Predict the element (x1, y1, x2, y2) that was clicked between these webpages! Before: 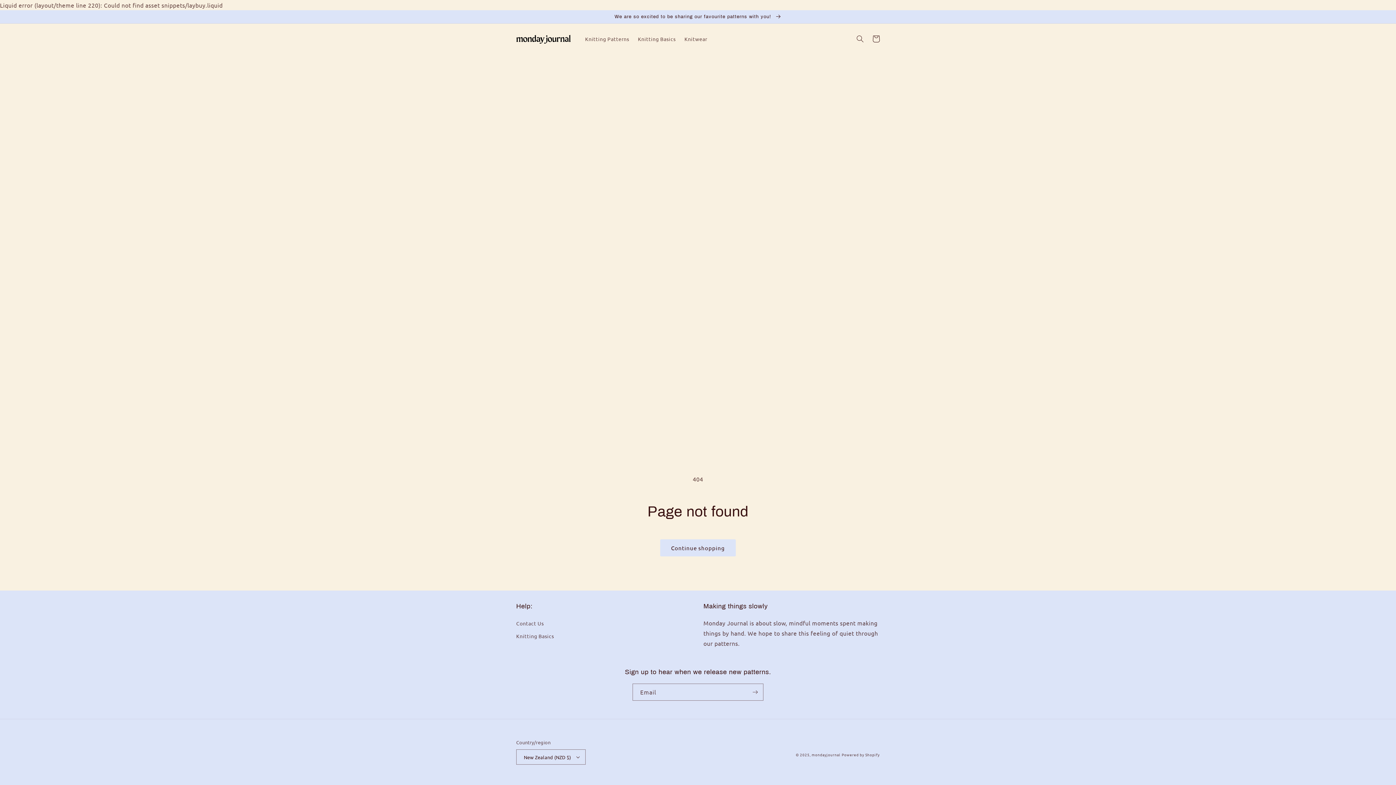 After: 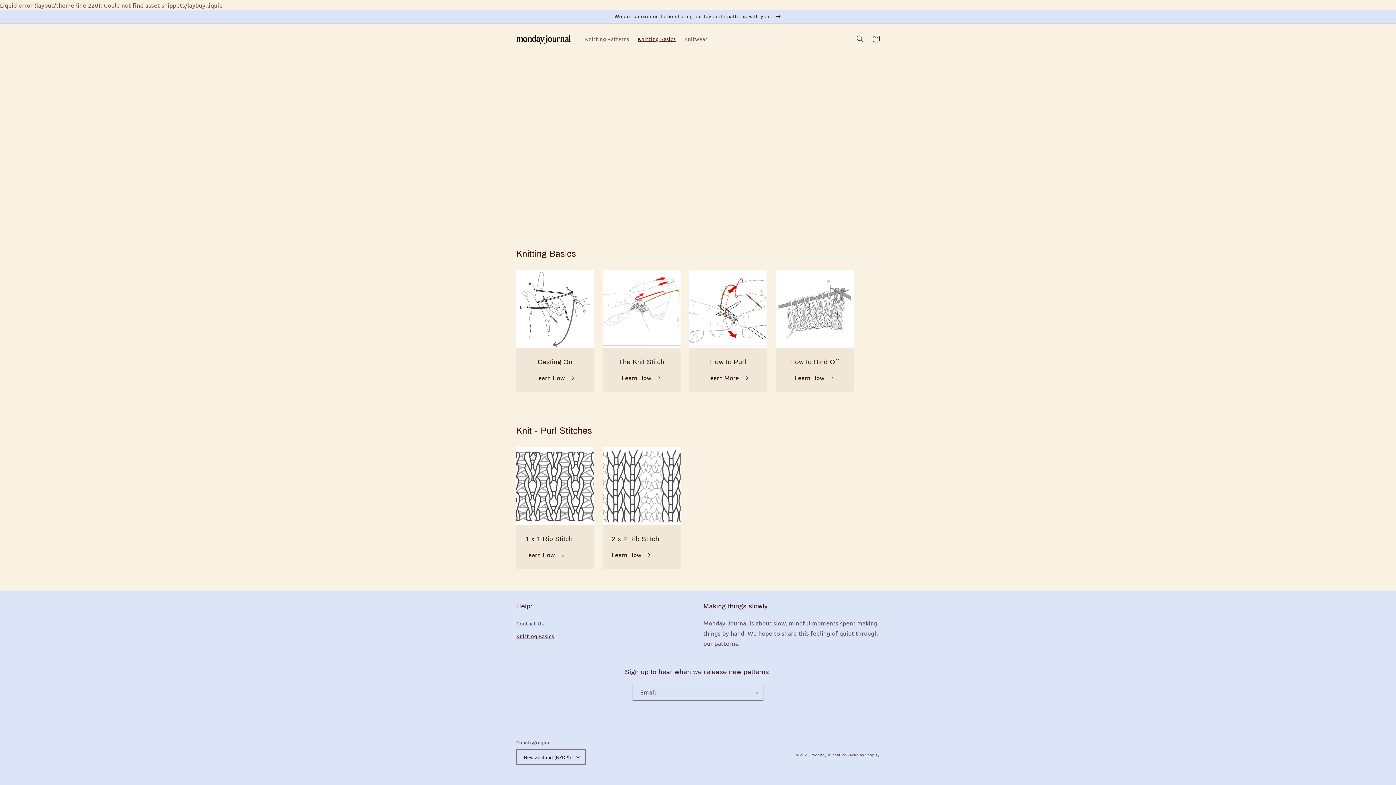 Action: bbox: (516, 630, 554, 642) label: Knitting Basics